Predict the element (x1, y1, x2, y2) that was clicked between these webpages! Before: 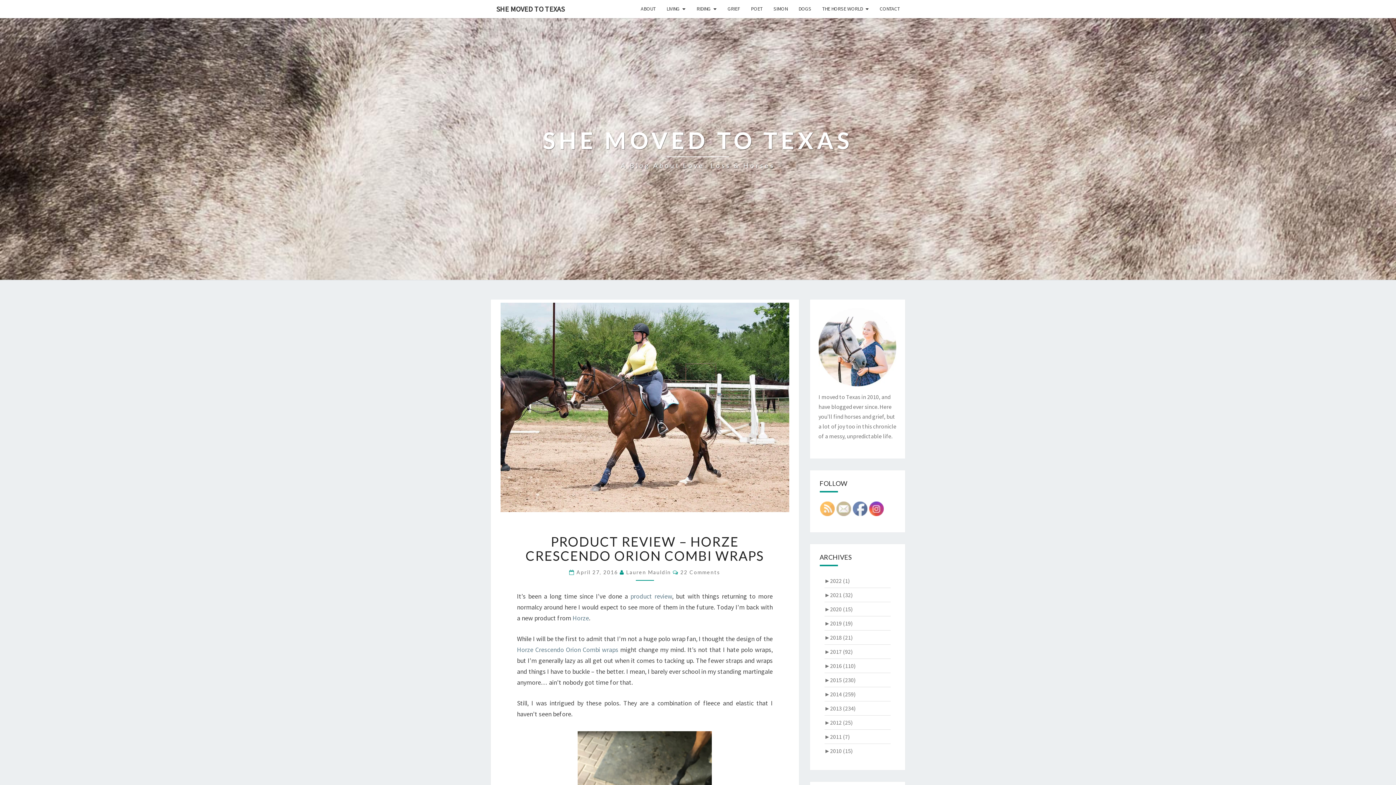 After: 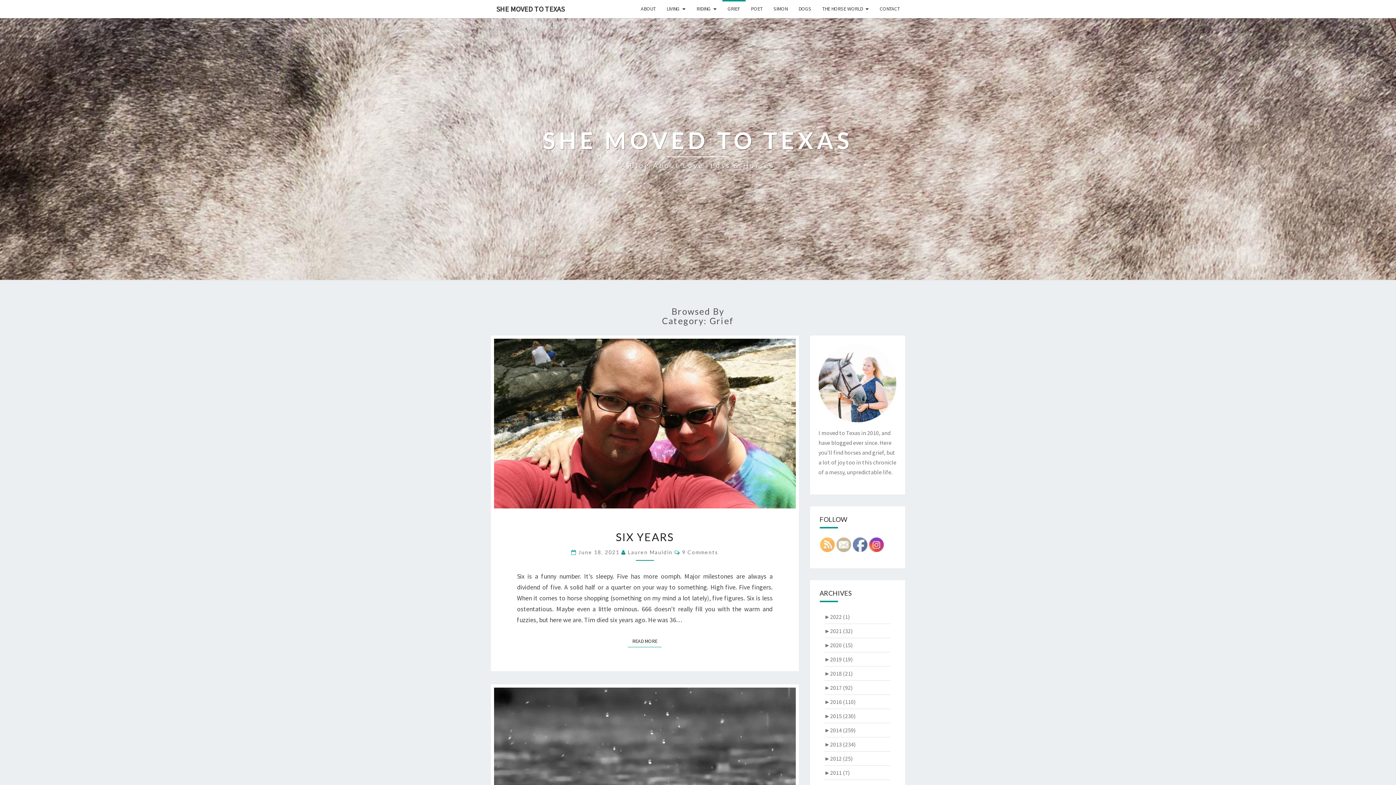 Action: label: GRIEF bbox: (722, 0, 745, 17)